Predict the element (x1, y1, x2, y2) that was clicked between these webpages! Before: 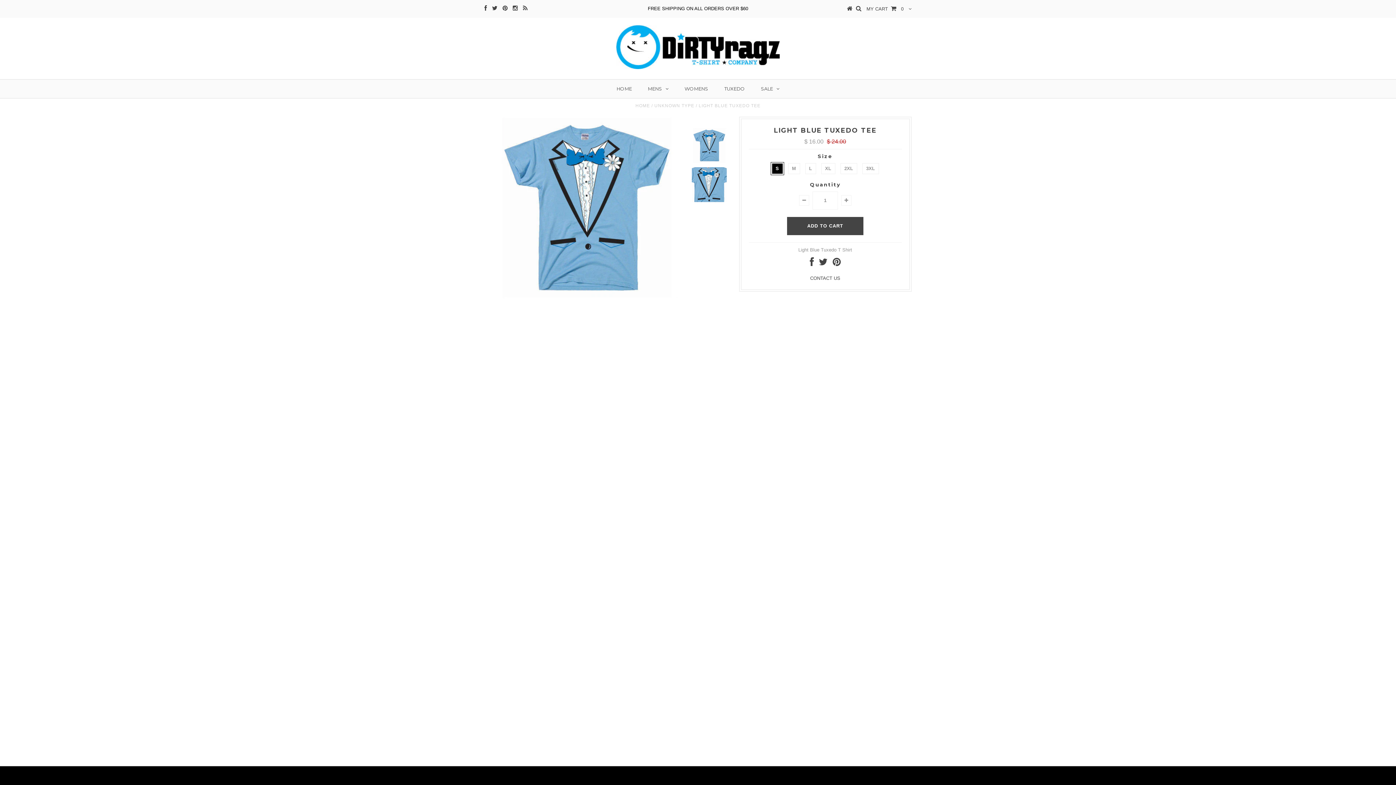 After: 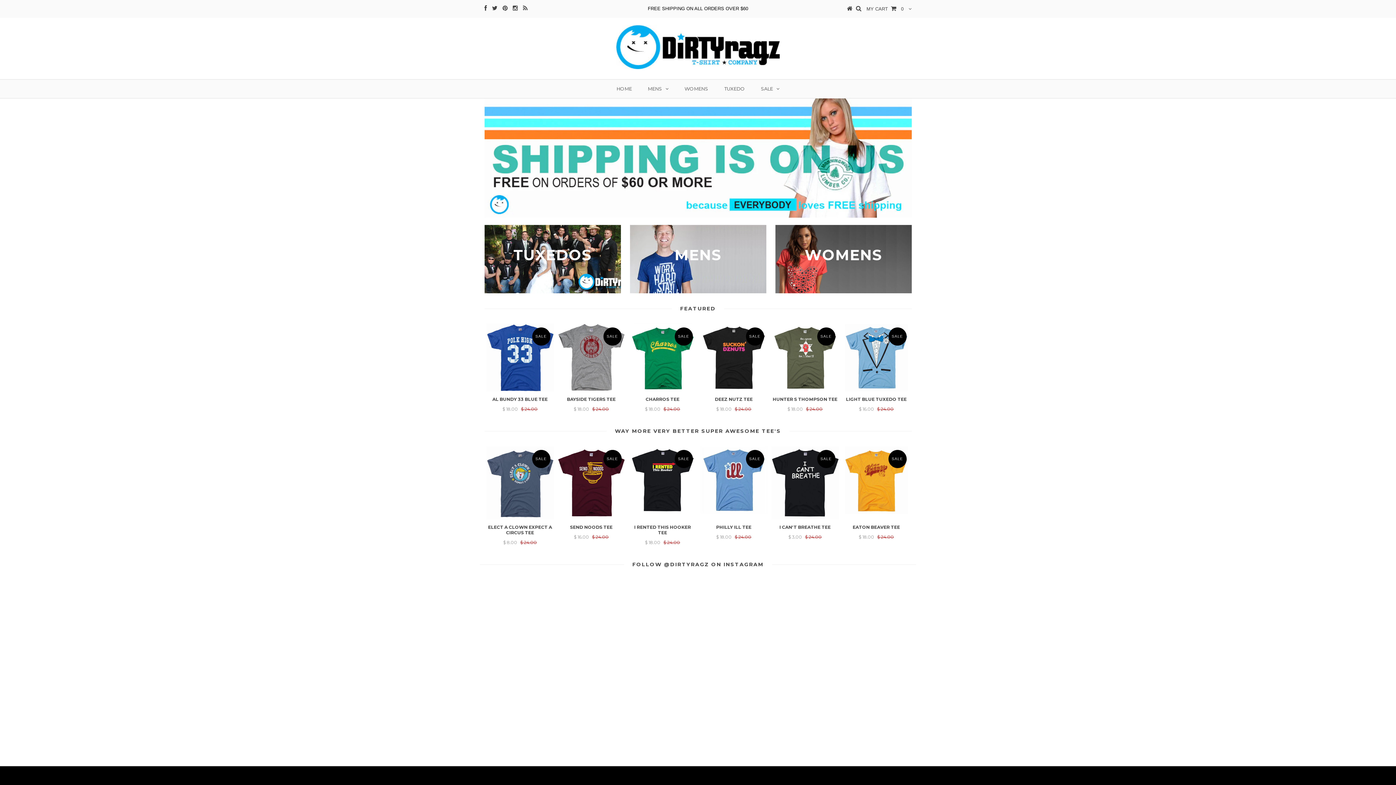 Action: bbox: (616, 58, 780, 71)